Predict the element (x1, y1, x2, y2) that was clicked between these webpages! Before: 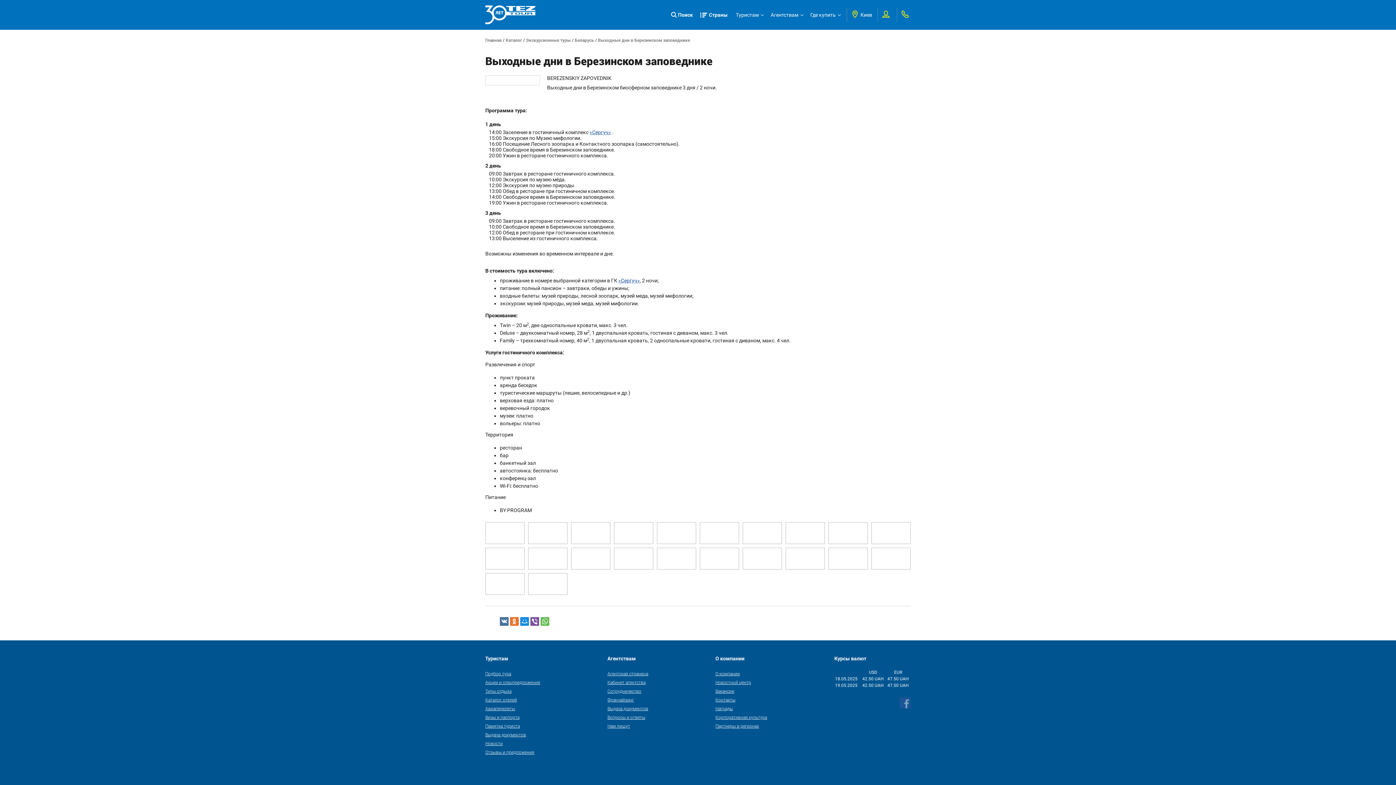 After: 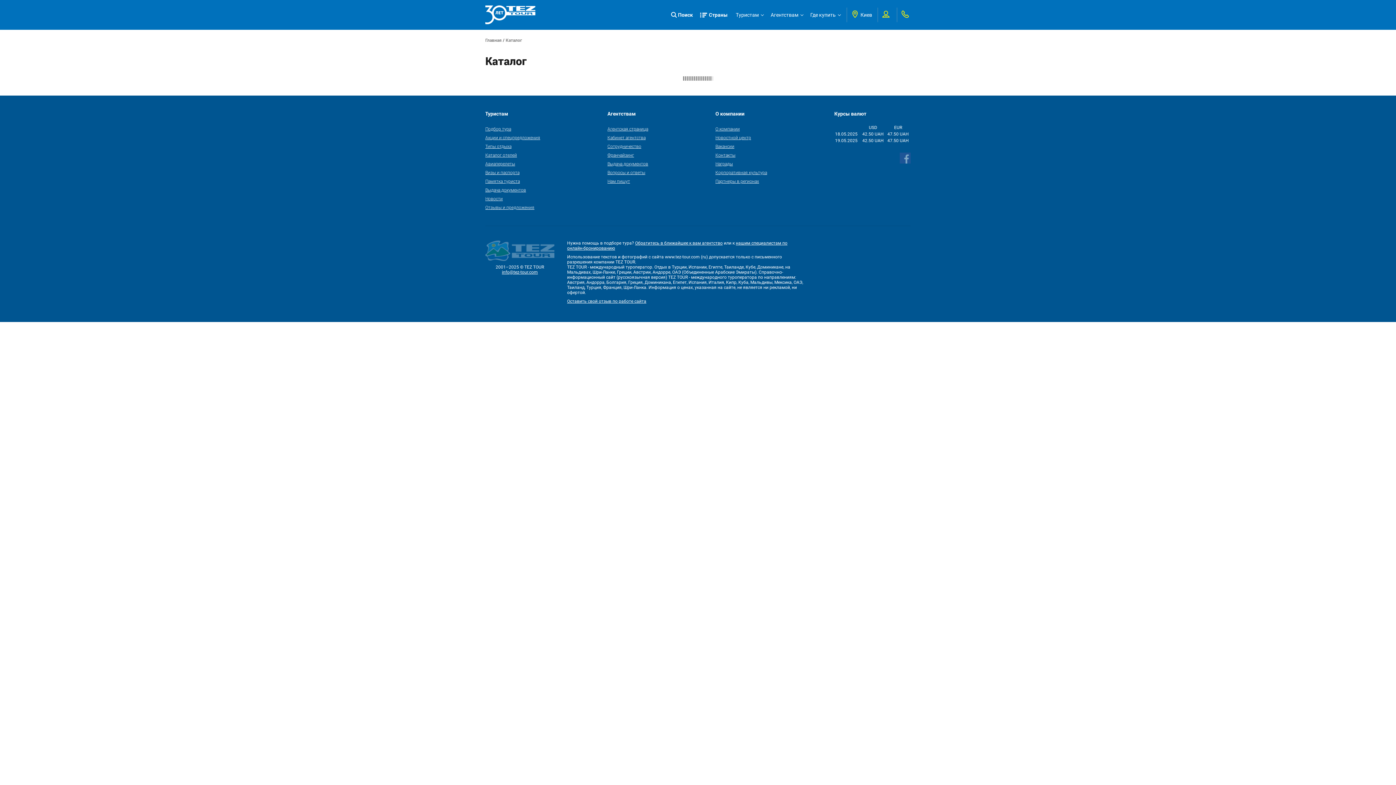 Action: bbox: (505, 36, 522, 43) label: Каталог